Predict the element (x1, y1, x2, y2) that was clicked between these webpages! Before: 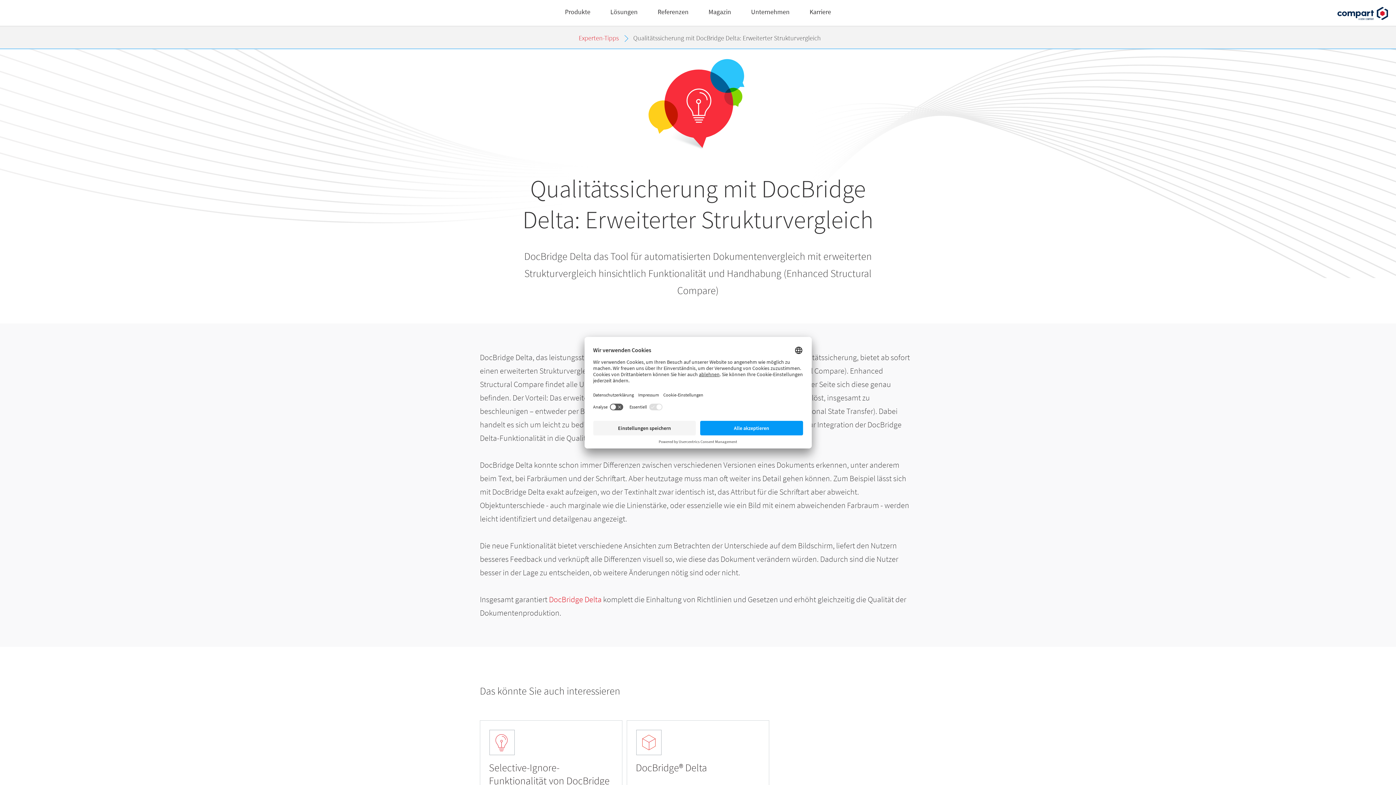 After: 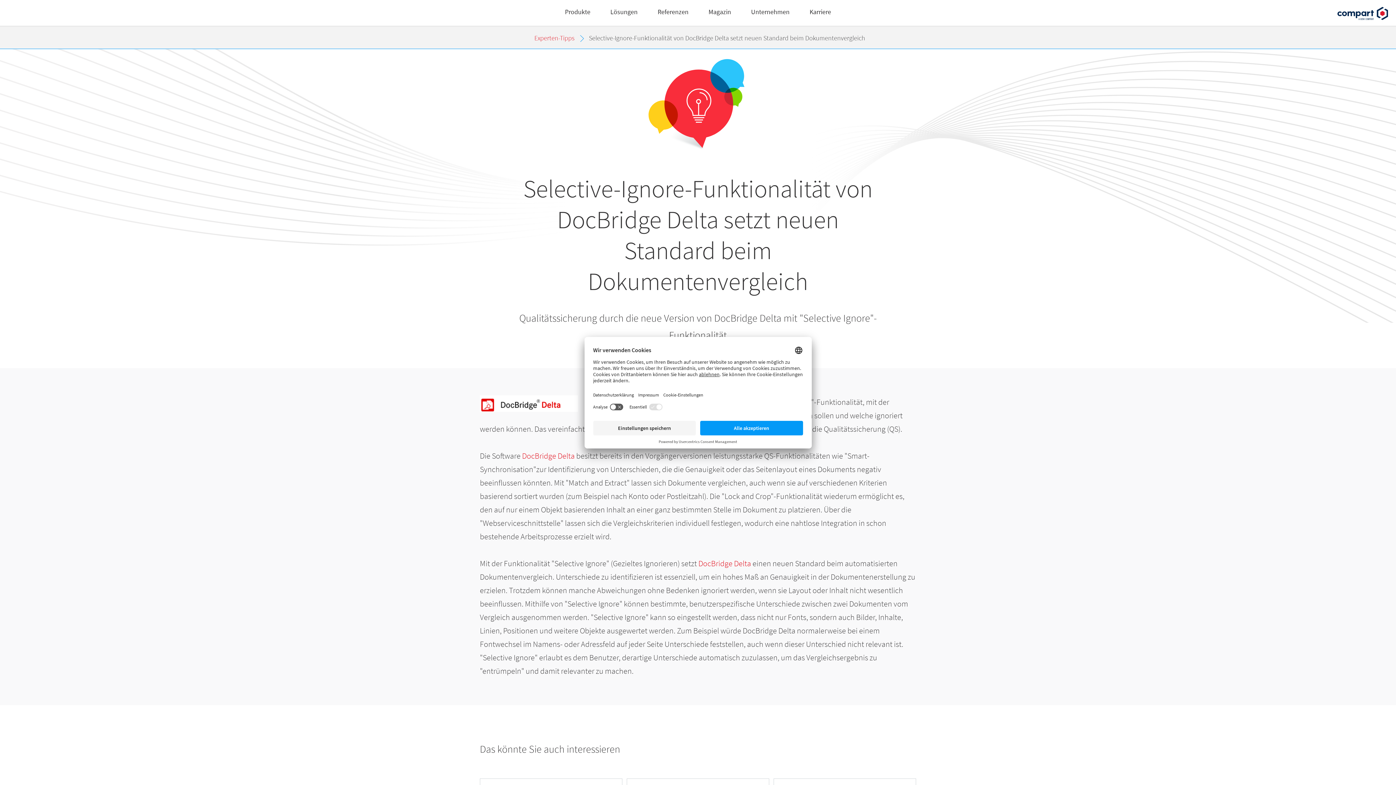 Action: label: Selective-Ignore-Funktionalität von DocBridge Delta bbox: (489, 761, 609, 800)